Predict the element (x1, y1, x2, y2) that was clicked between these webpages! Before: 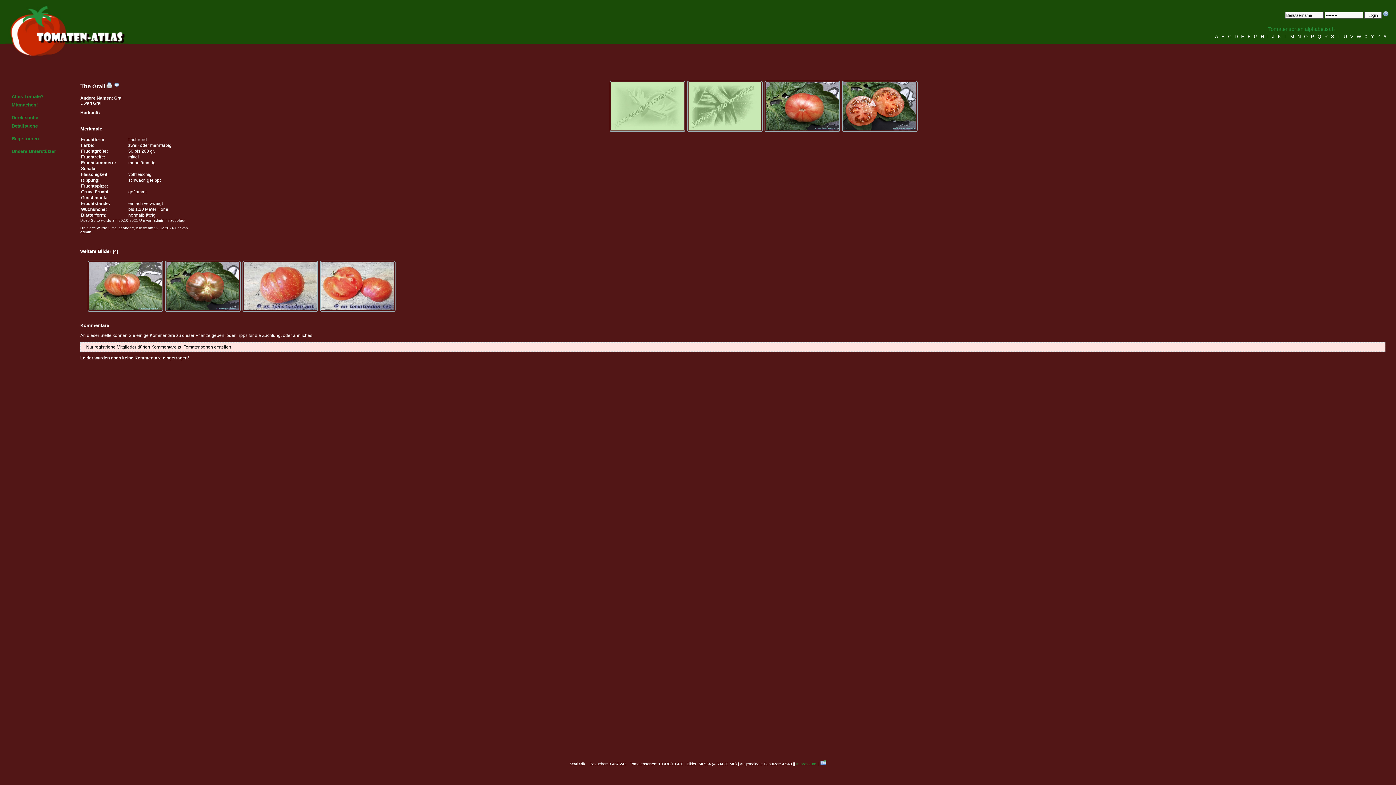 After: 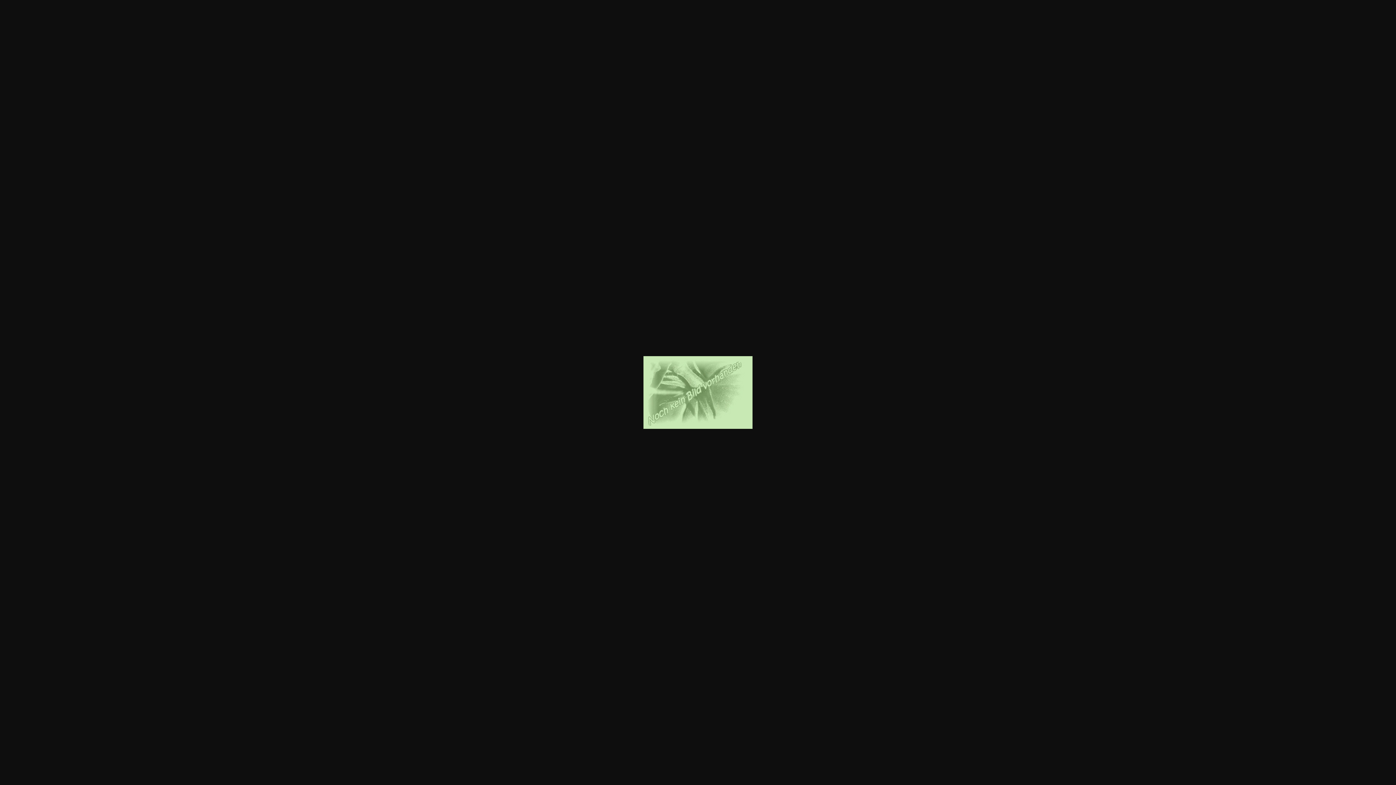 Action: bbox: (687, 80, 762, 132)